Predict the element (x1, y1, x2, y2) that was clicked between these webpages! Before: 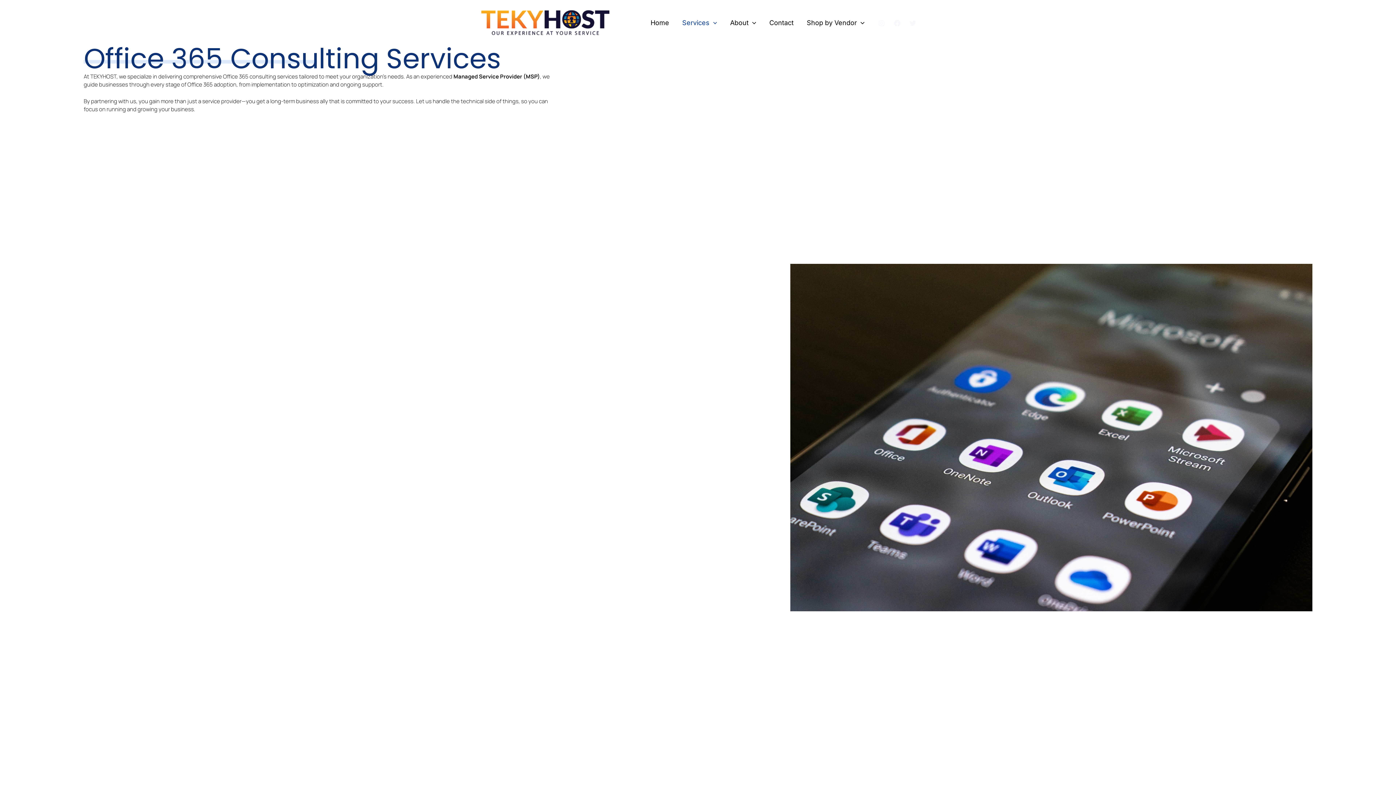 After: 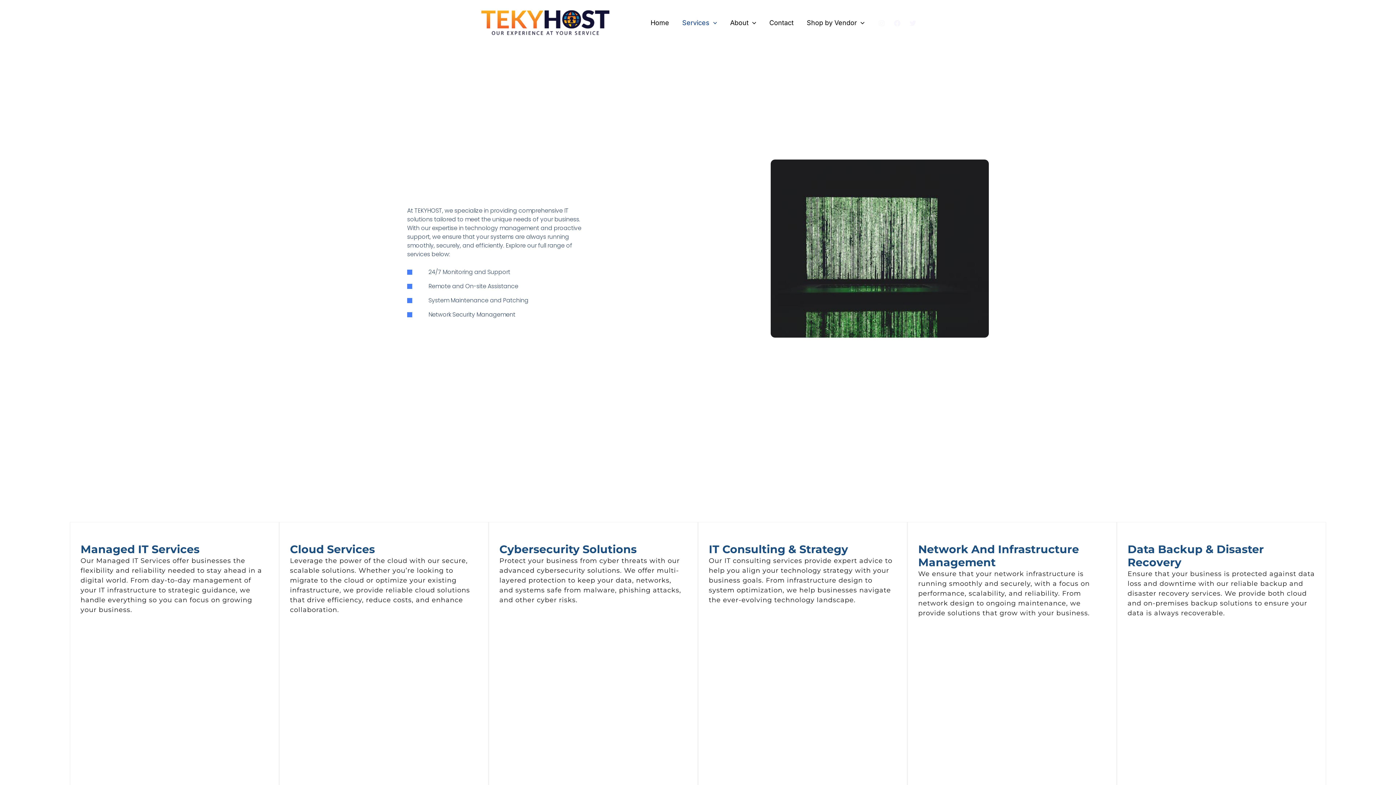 Action: label: Services bbox: (675, 17, 723, 27)